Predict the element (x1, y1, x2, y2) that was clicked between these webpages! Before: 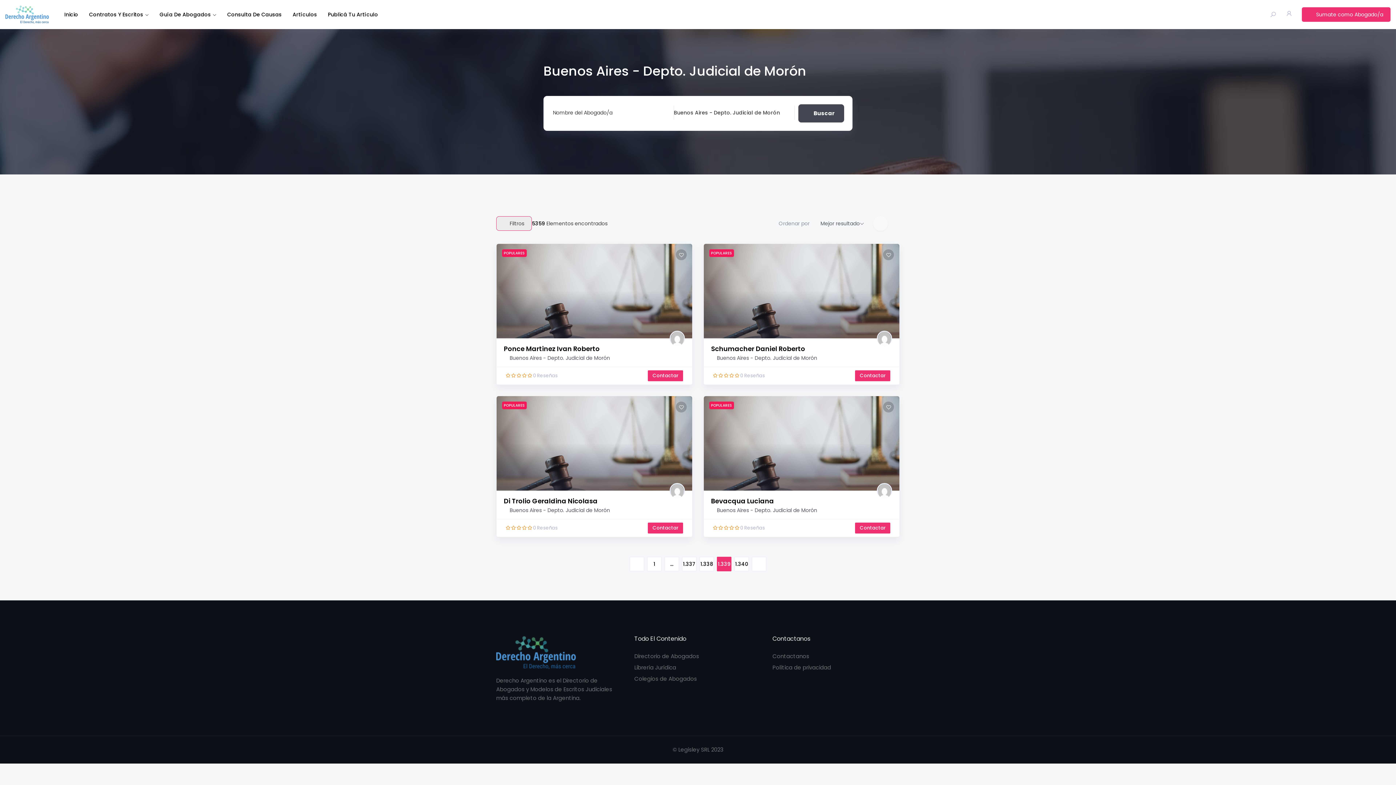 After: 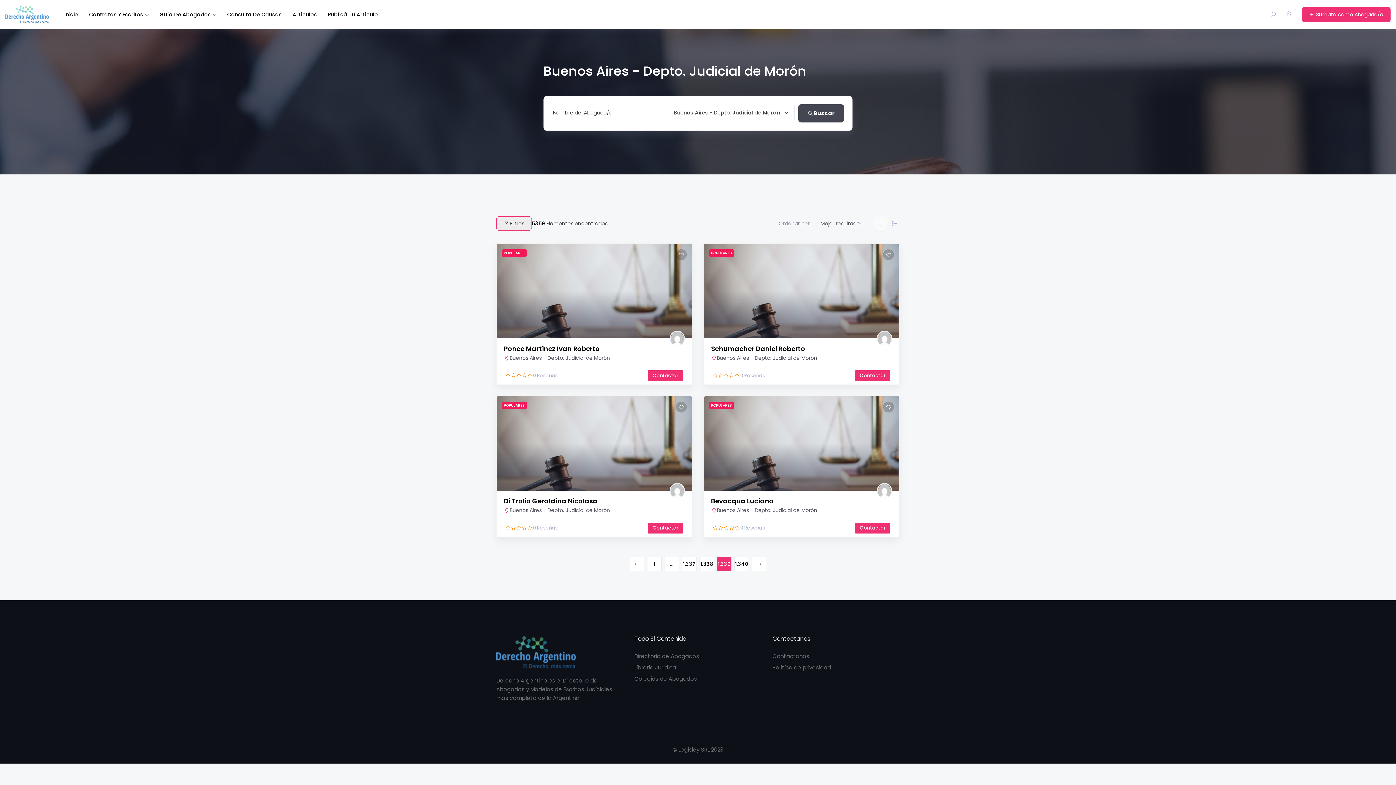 Action: bbox: (676, 249, 686, 260) label: Add to Favorite Button